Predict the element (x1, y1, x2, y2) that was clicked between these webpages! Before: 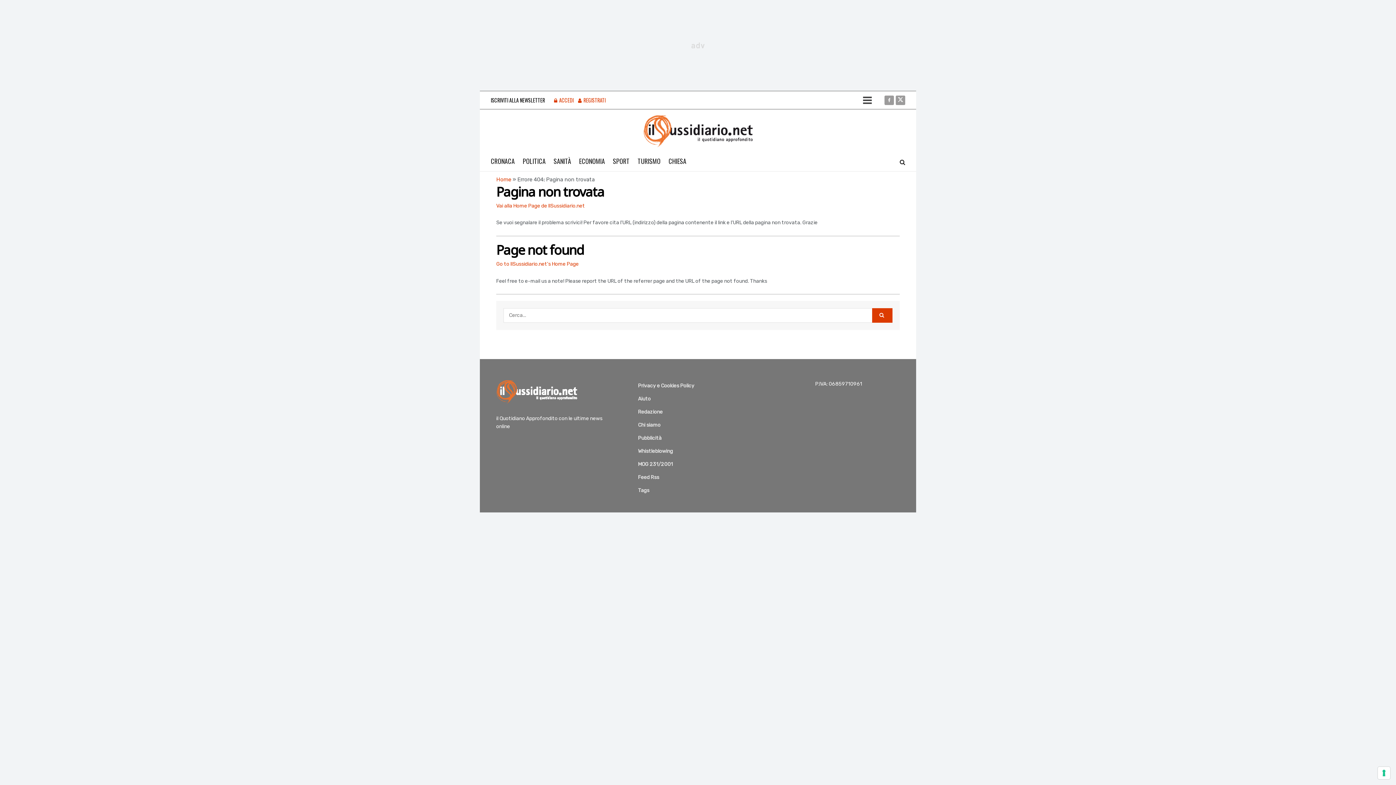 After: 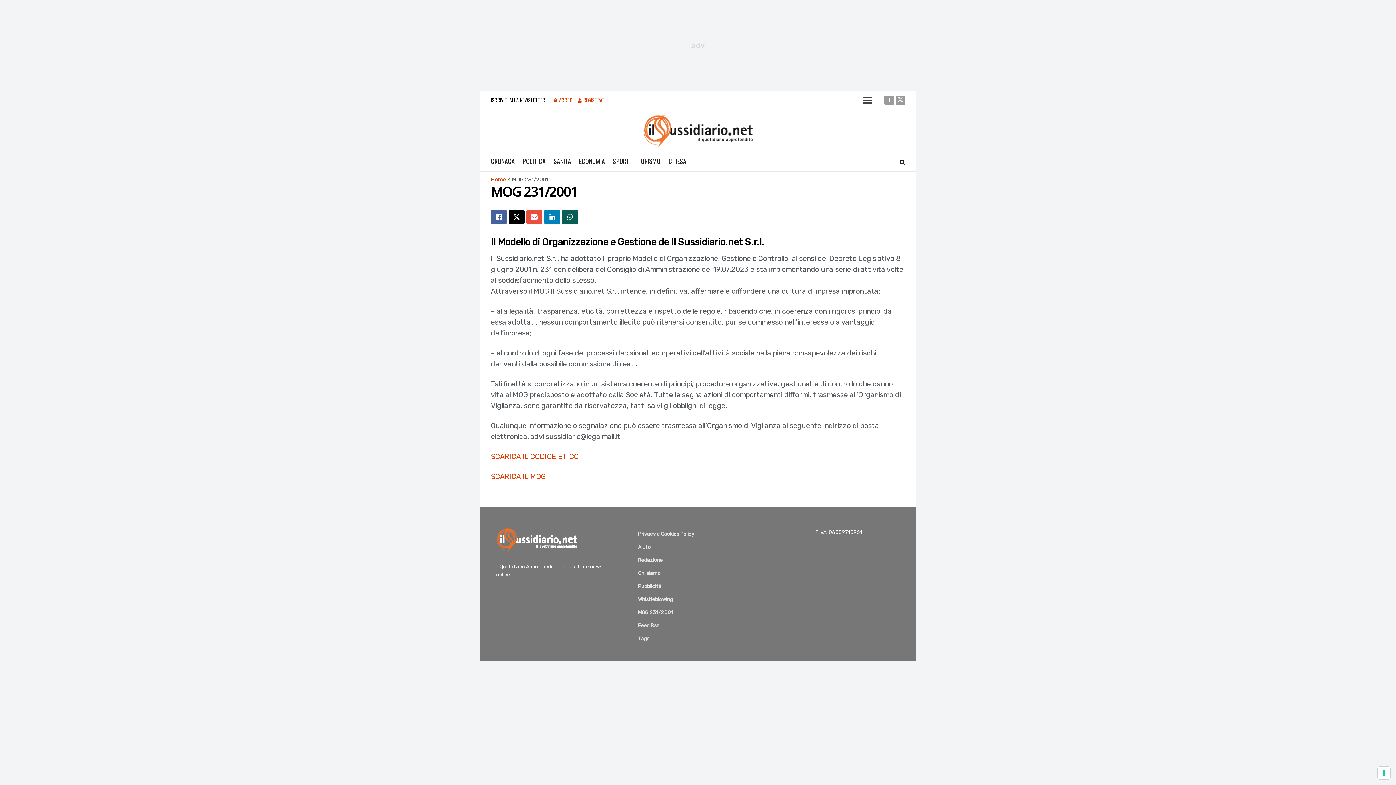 Action: label: MOG 231/2001 bbox: (638, 458, 673, 470)